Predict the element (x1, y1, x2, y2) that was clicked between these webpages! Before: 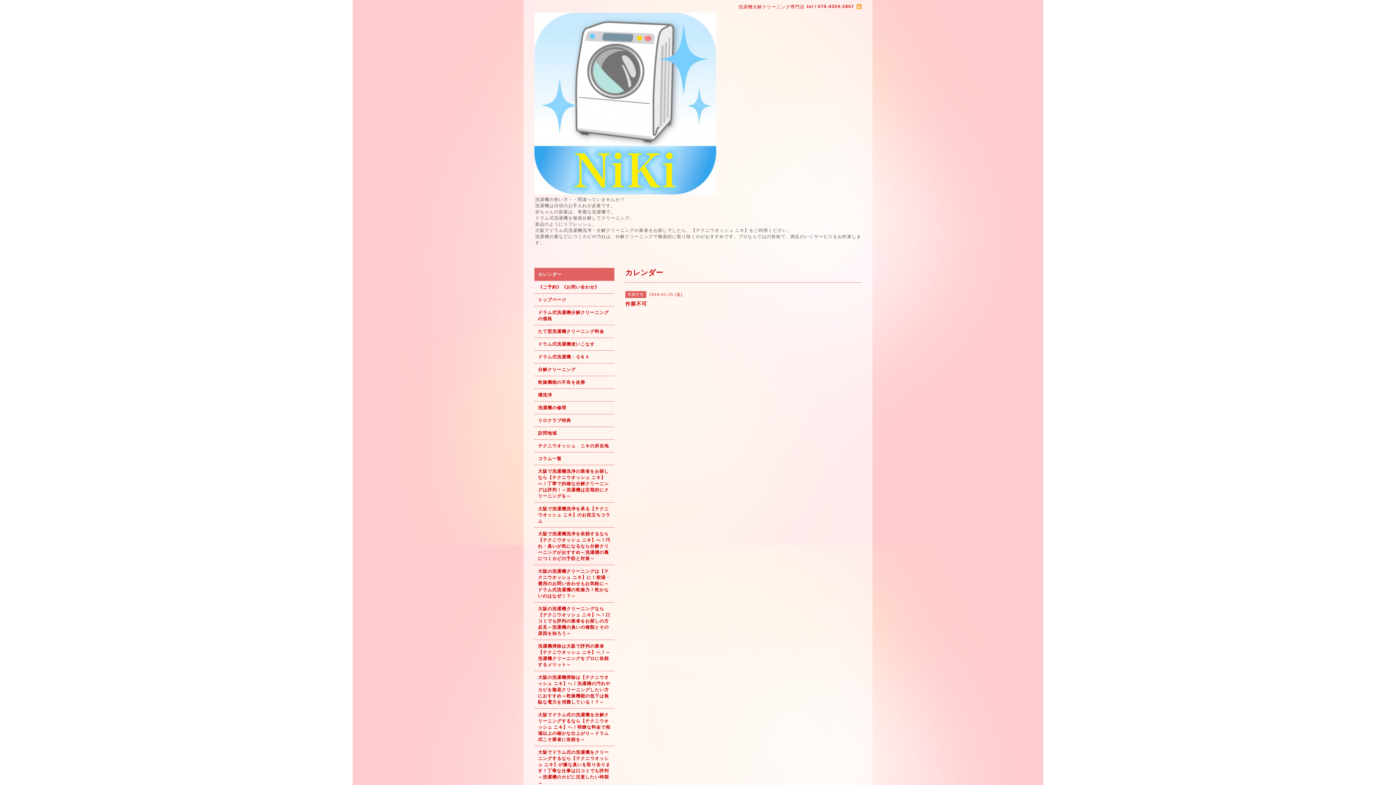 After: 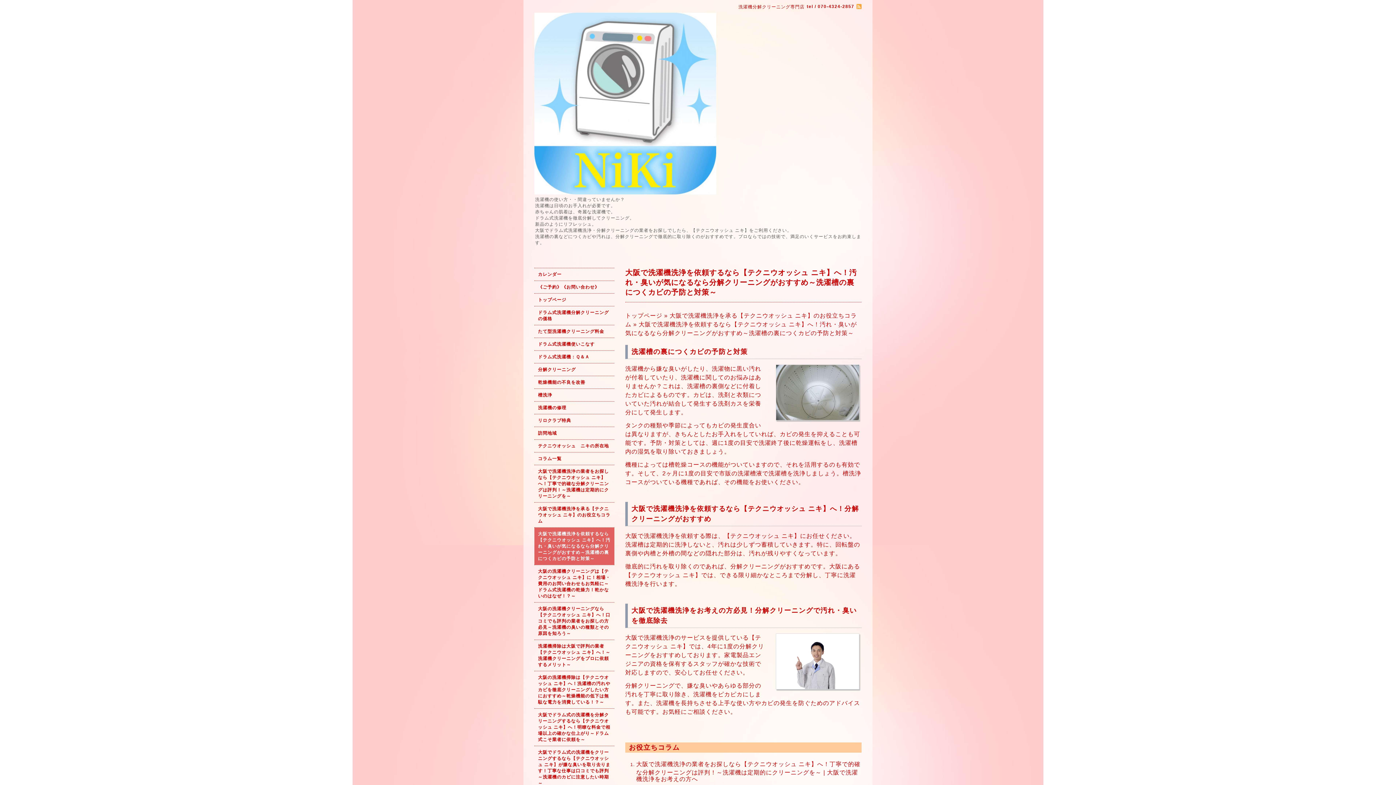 Action: label: 大阪で洗濯機洗浄を依頼するなら【テクニウオッシュ ニキ】へ！汚れ・臭いが気になるなら分解クリーニングがおすすめ～洗濯槽の裏につくカビの予防と対策～ bbox: (534, 528, 614, 565)